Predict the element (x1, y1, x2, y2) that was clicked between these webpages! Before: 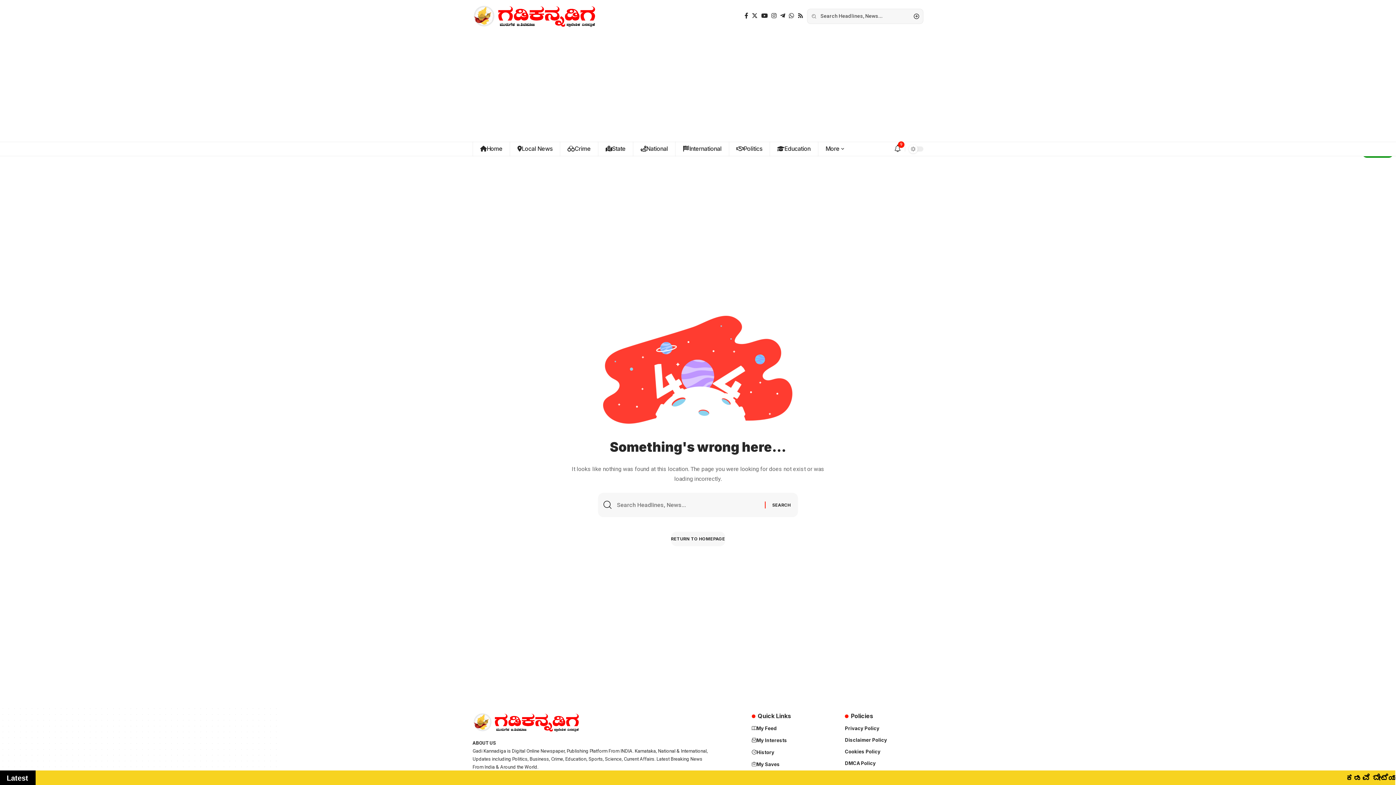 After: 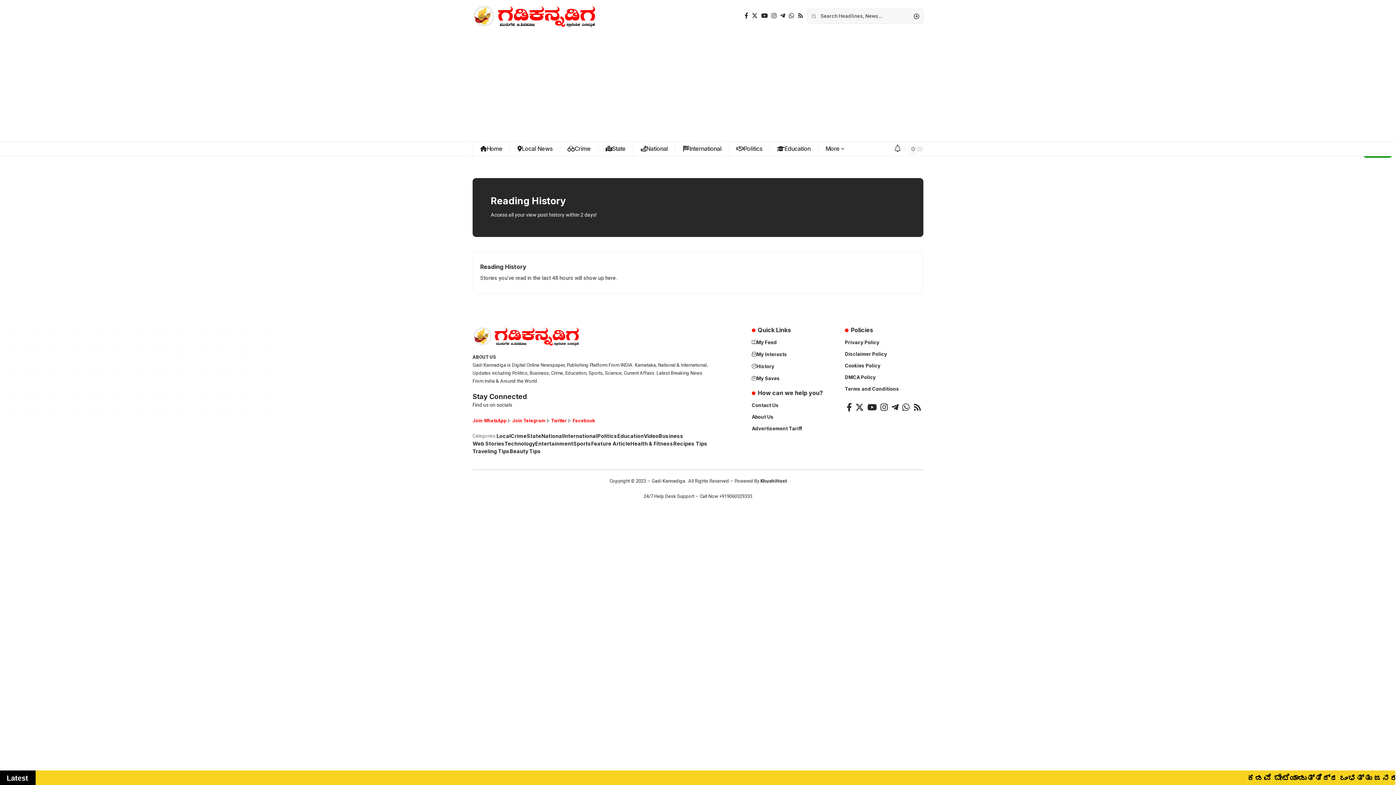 Action: bbox: (752, 746, 830, 758) label: History